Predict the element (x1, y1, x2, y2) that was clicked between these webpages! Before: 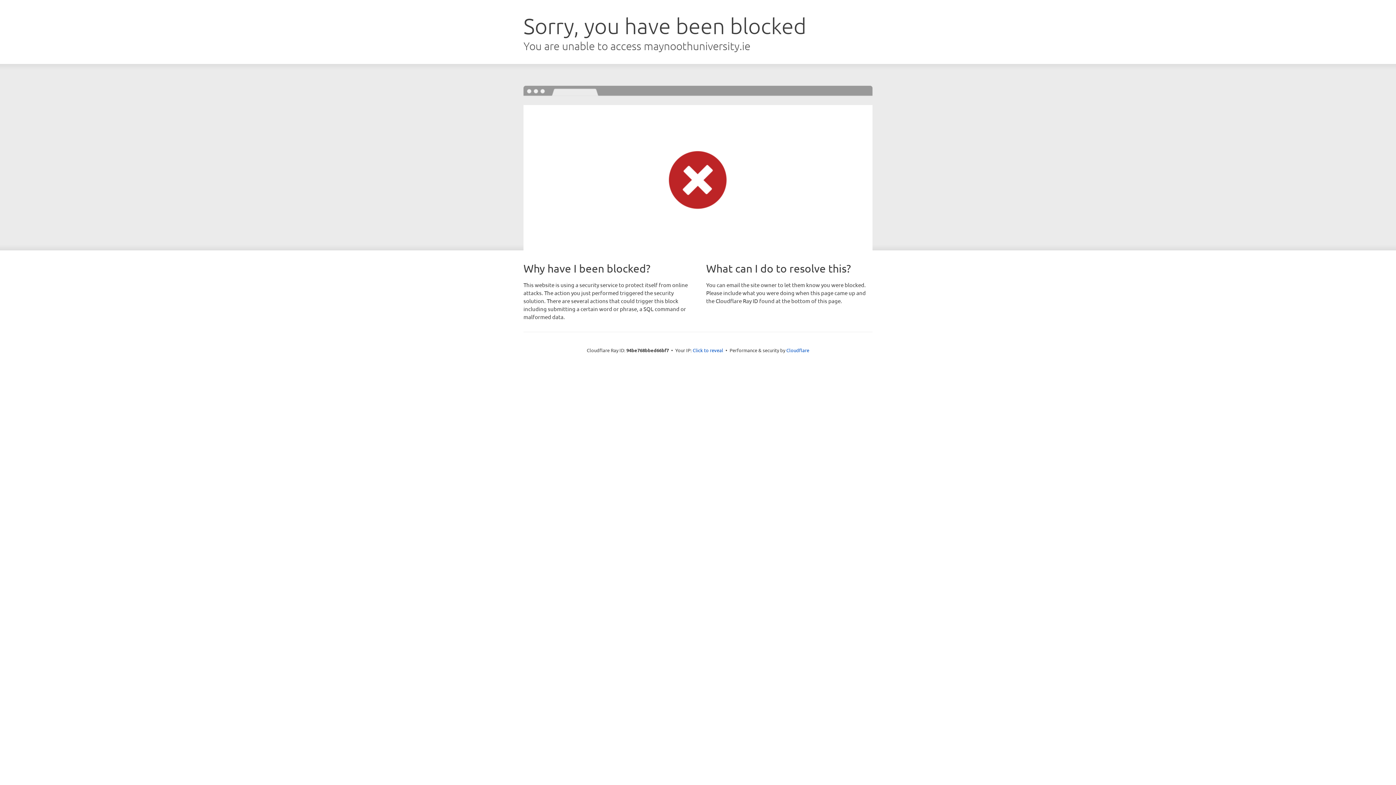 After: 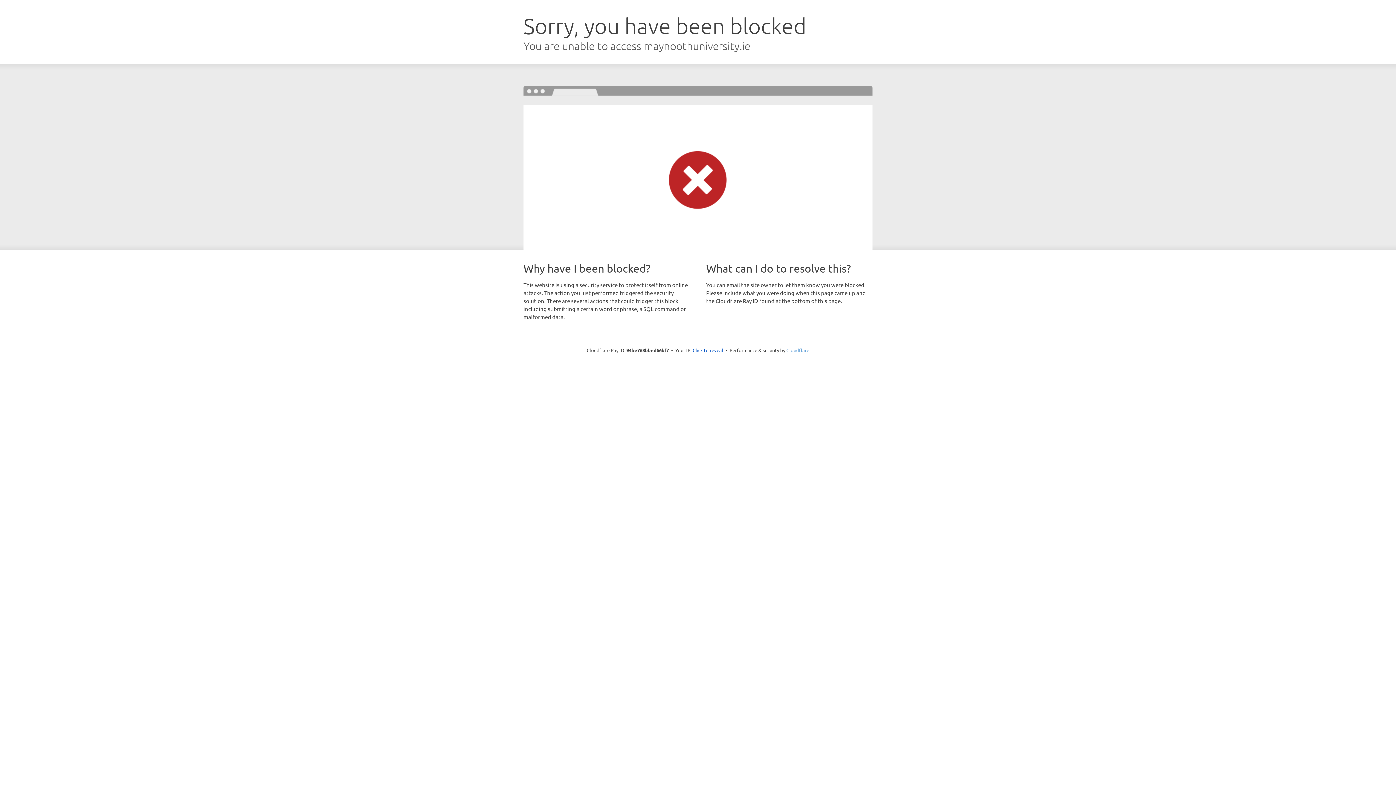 Action: label: Cloudflare bbox: (786, 347, 809, 353)